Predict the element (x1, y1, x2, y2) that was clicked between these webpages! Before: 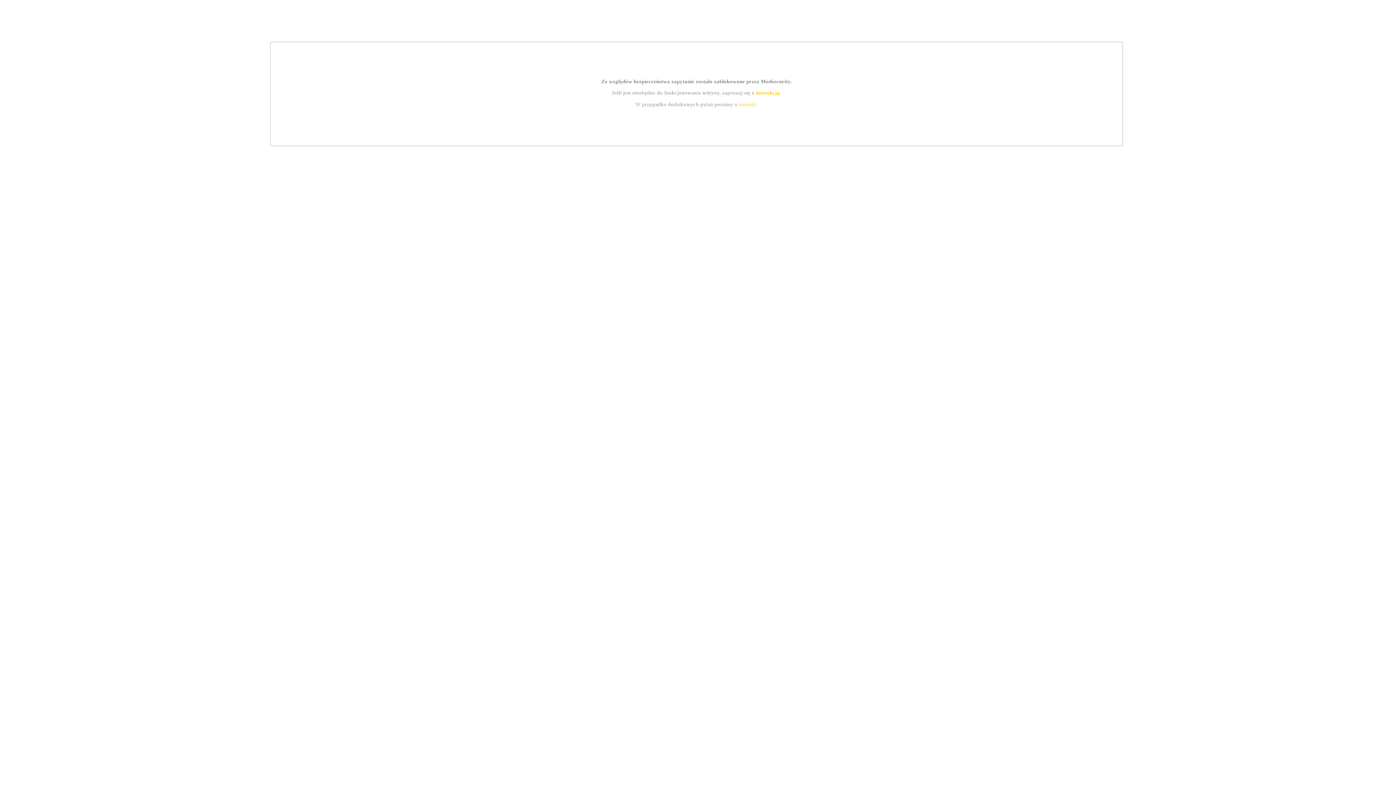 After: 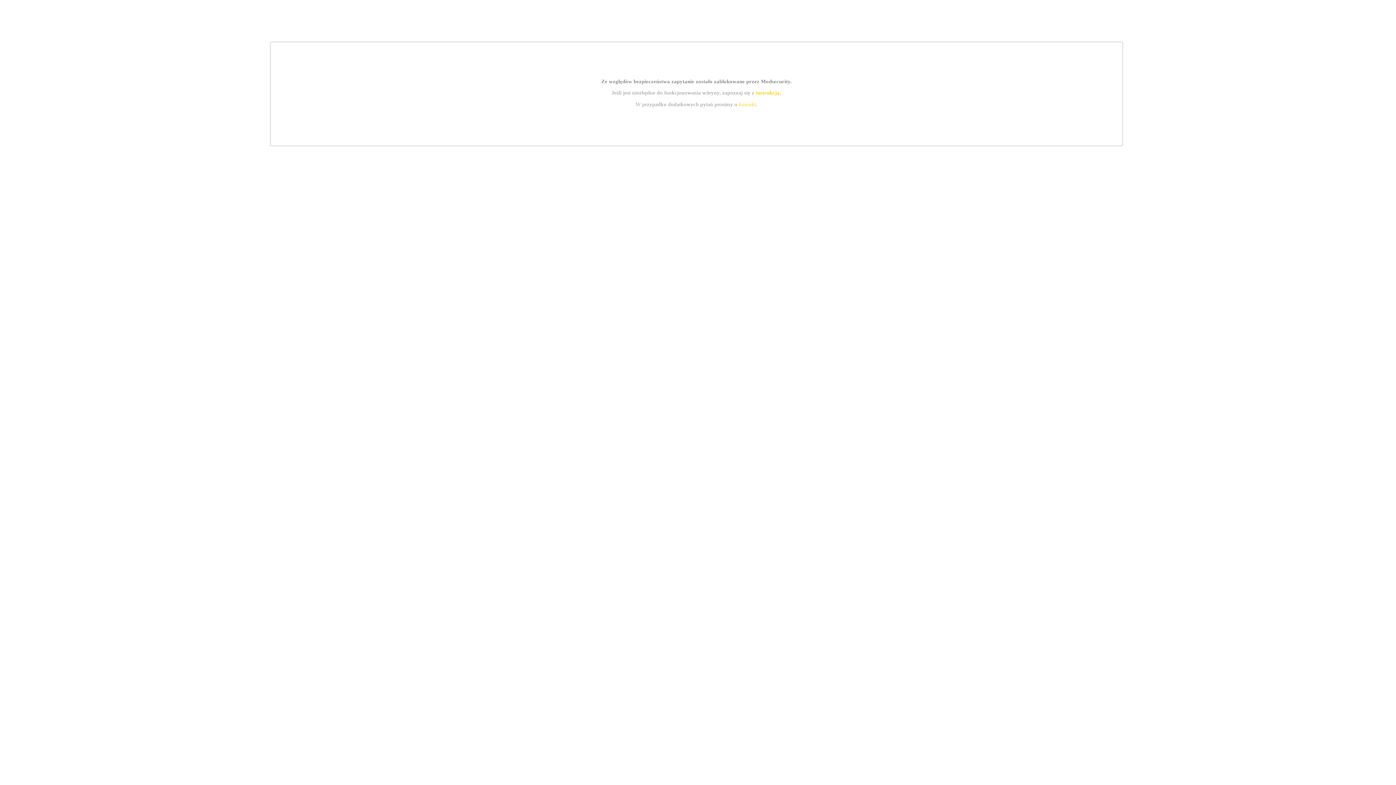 Action: label: instrukcją bbox: (755, 89, 779, 95)